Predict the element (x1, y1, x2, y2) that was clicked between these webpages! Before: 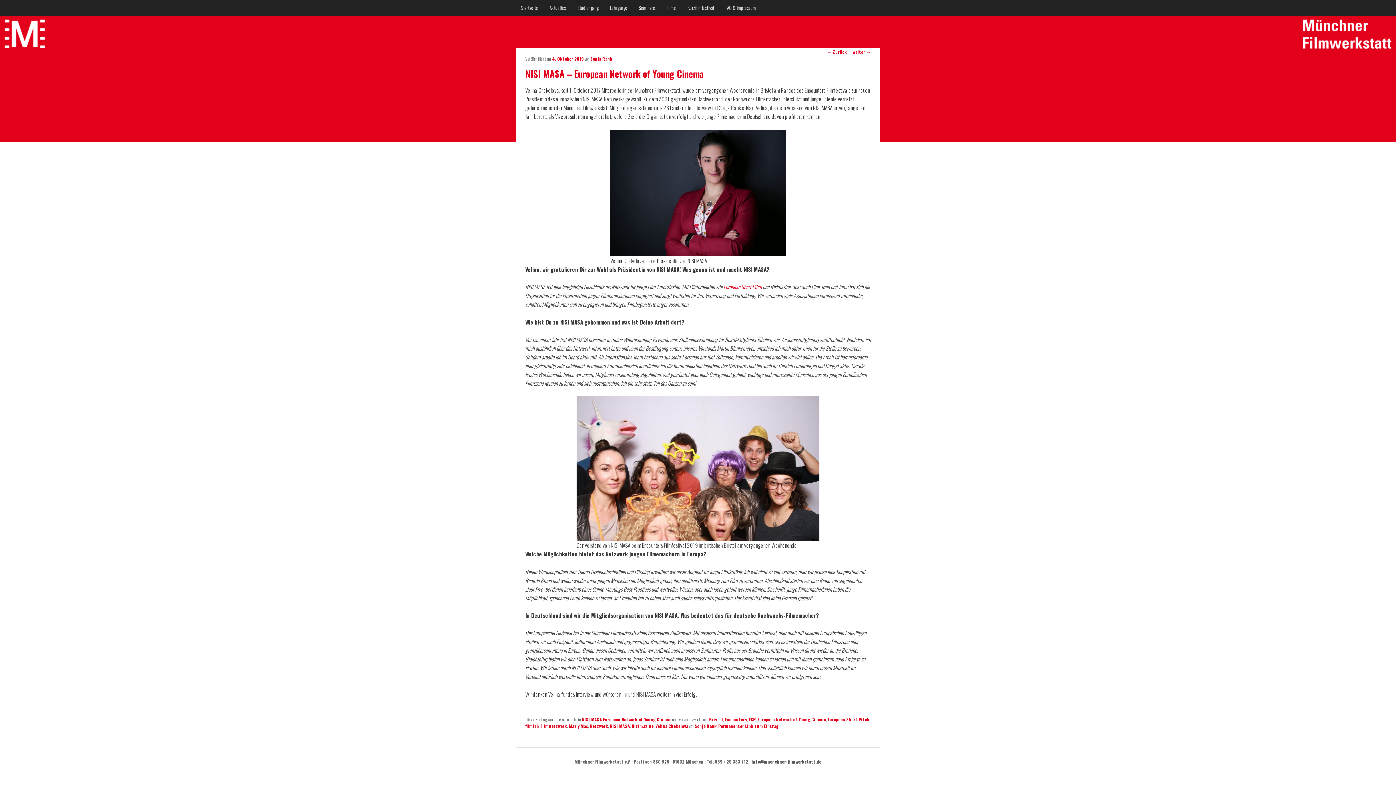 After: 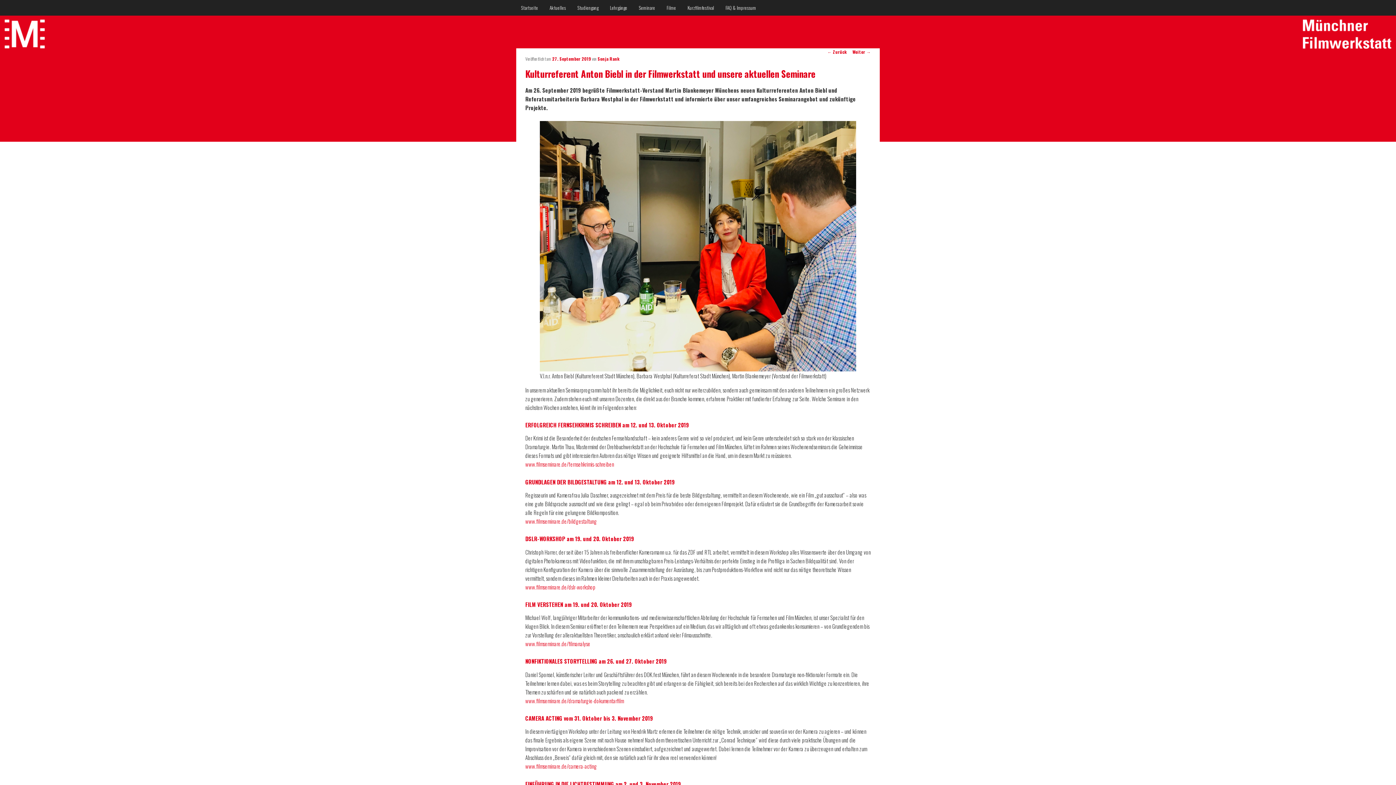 Action: bbox: (827, 48, 847, 54) label: ← Zurück